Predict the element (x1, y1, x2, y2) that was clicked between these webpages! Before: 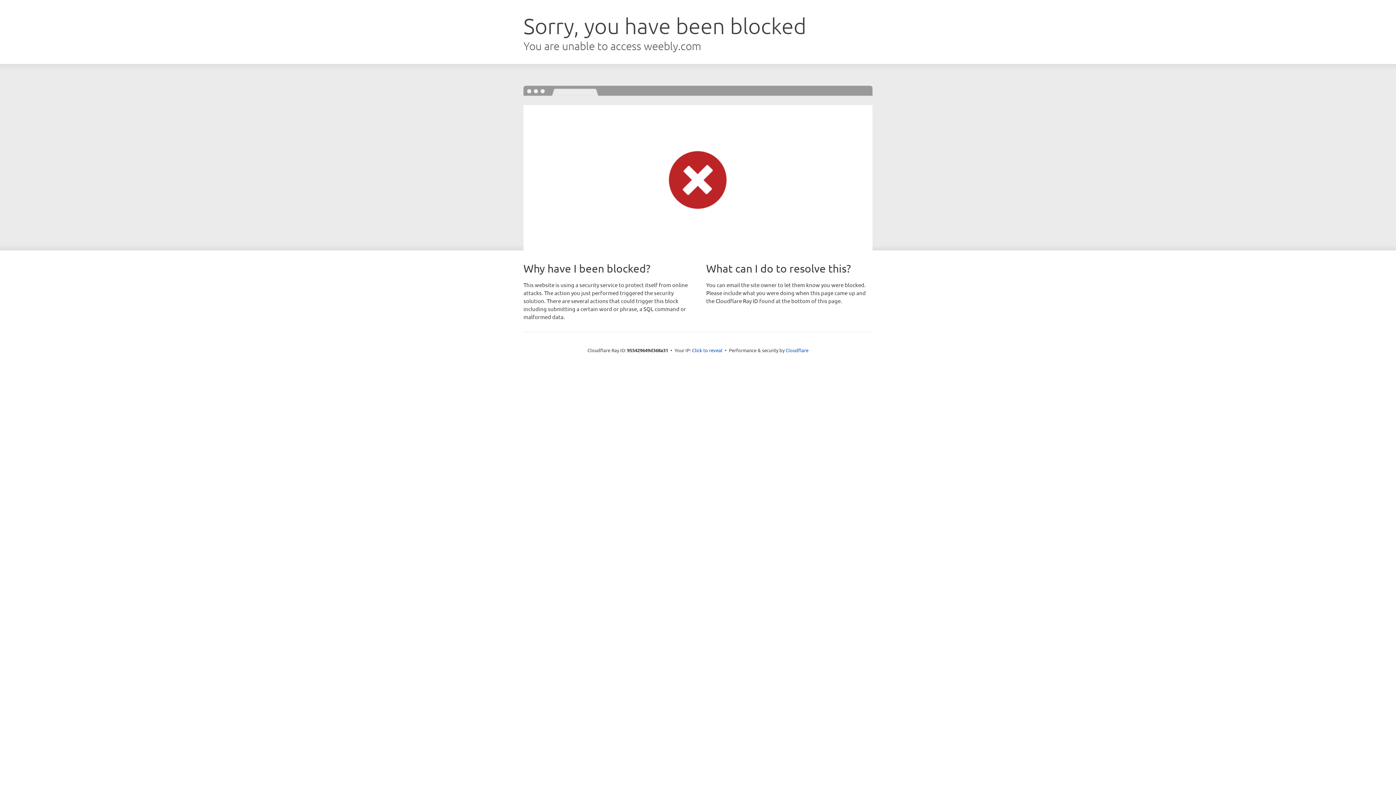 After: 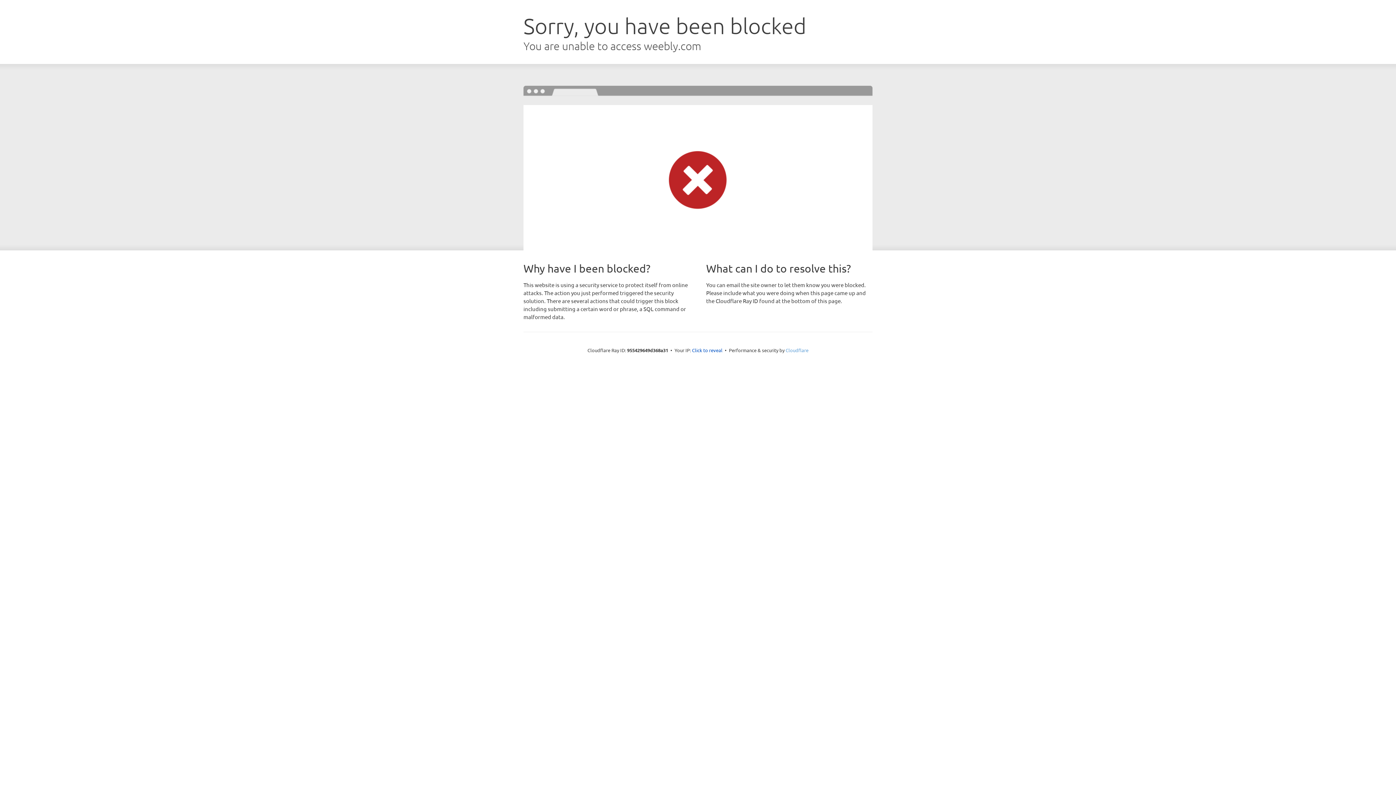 Action: label: Cloudflare bbox: (785, 347, 808, 353)